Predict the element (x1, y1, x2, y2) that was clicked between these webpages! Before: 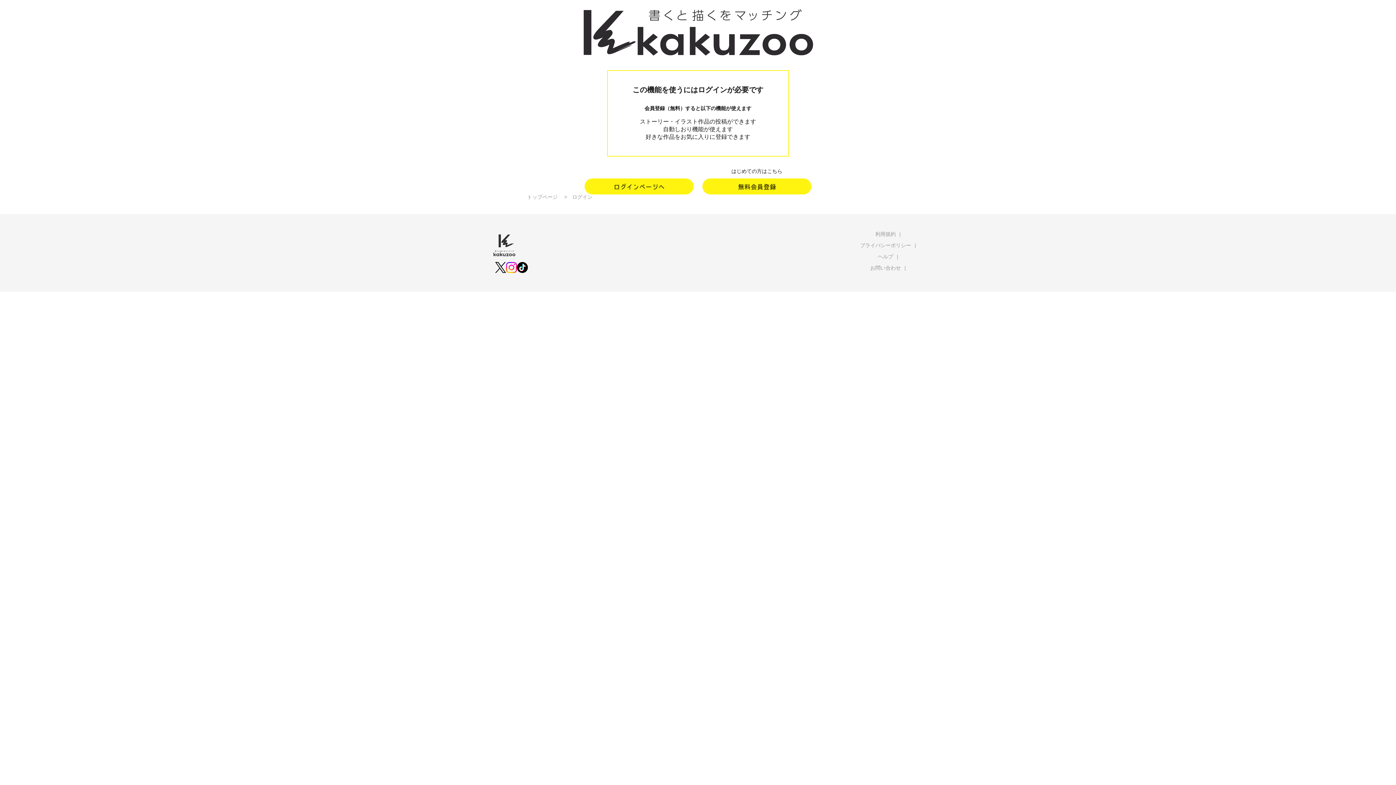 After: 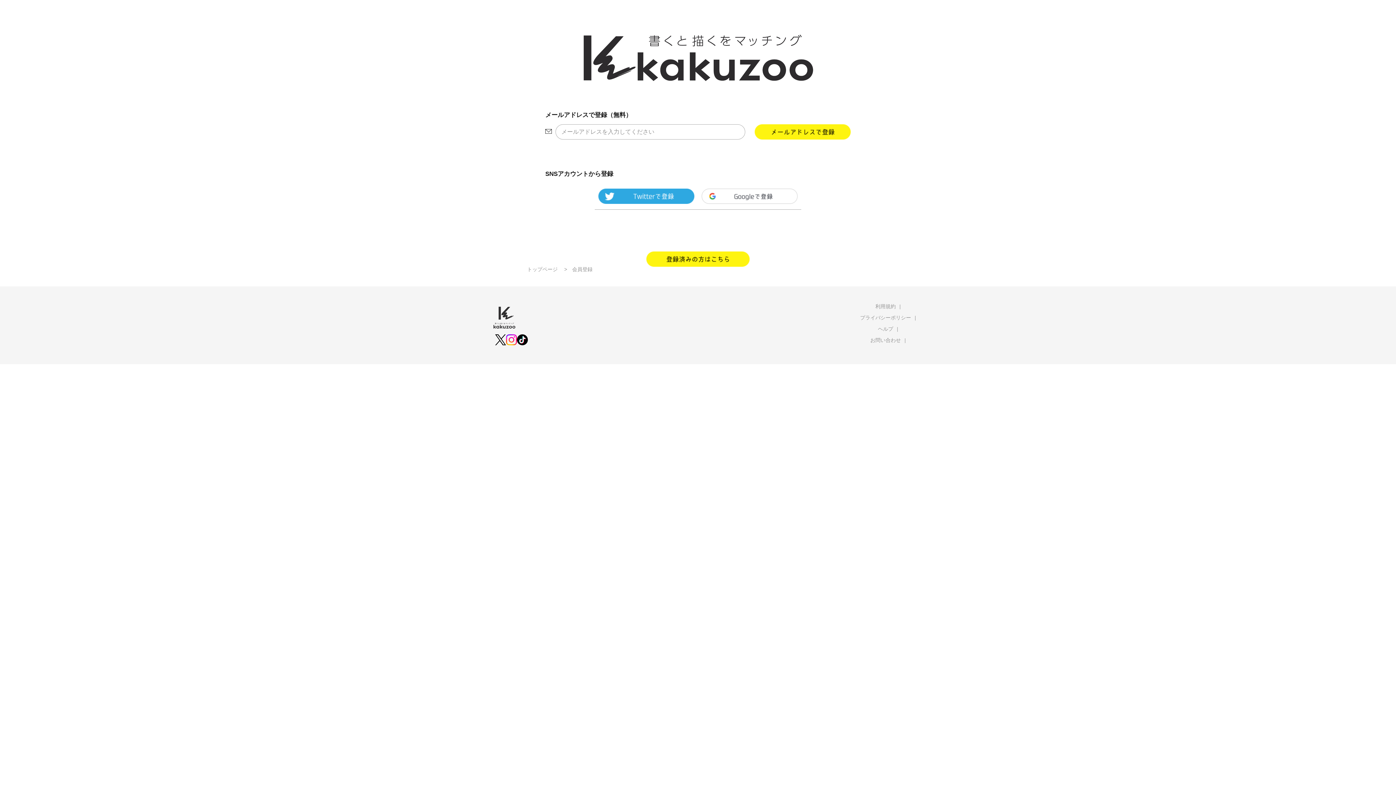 Action: bbox: (702, 178, 811, 194)